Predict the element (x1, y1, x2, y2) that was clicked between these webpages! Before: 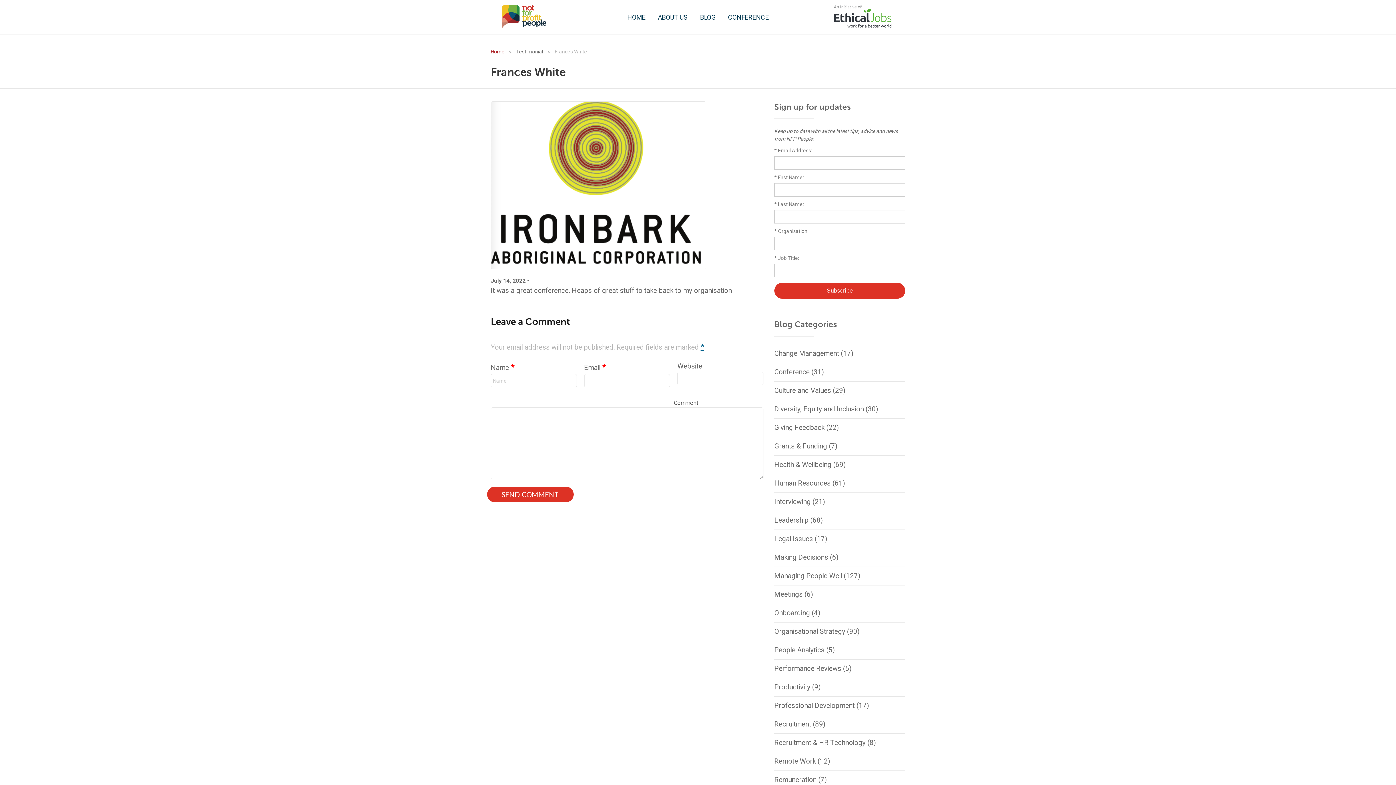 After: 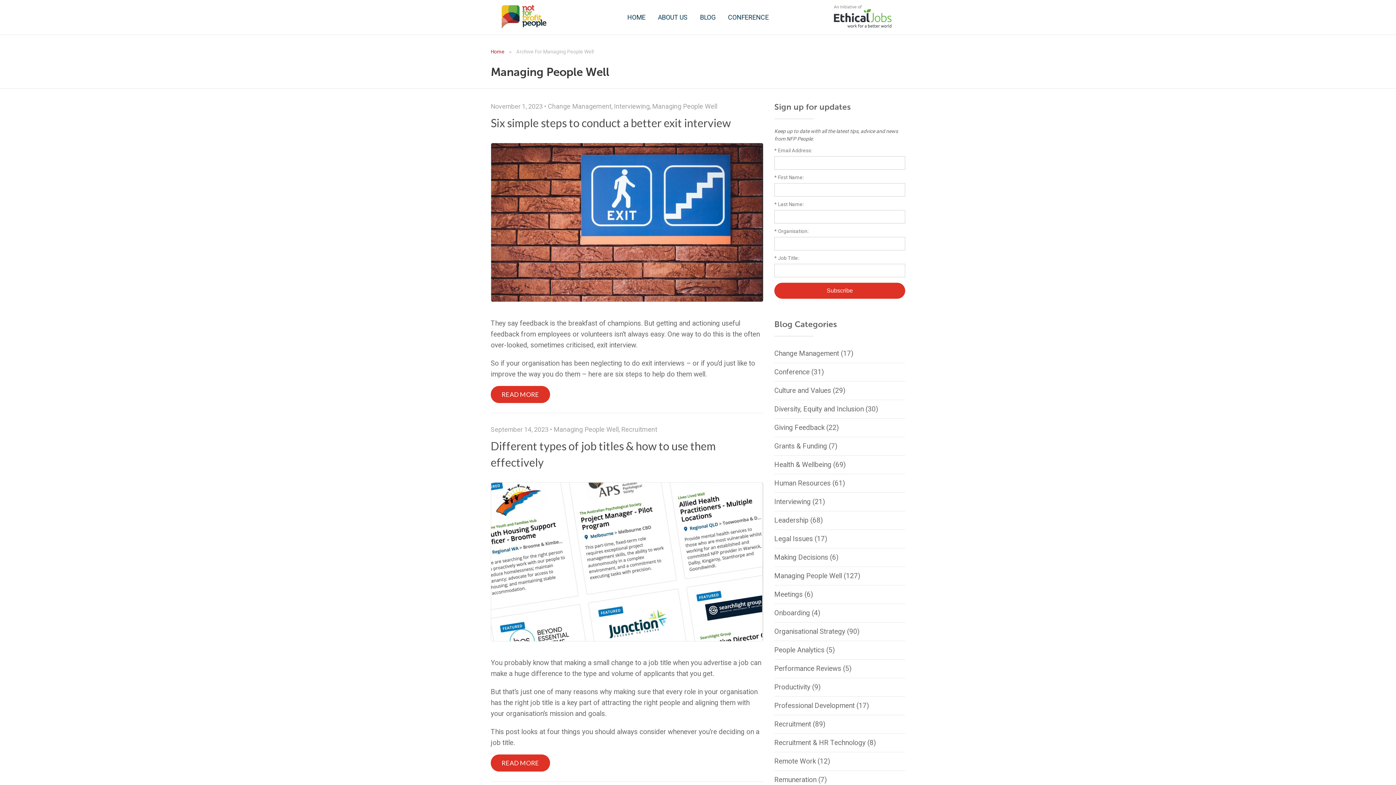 Action: label: Managing People Well bbox: (774, 572, 842, 580)